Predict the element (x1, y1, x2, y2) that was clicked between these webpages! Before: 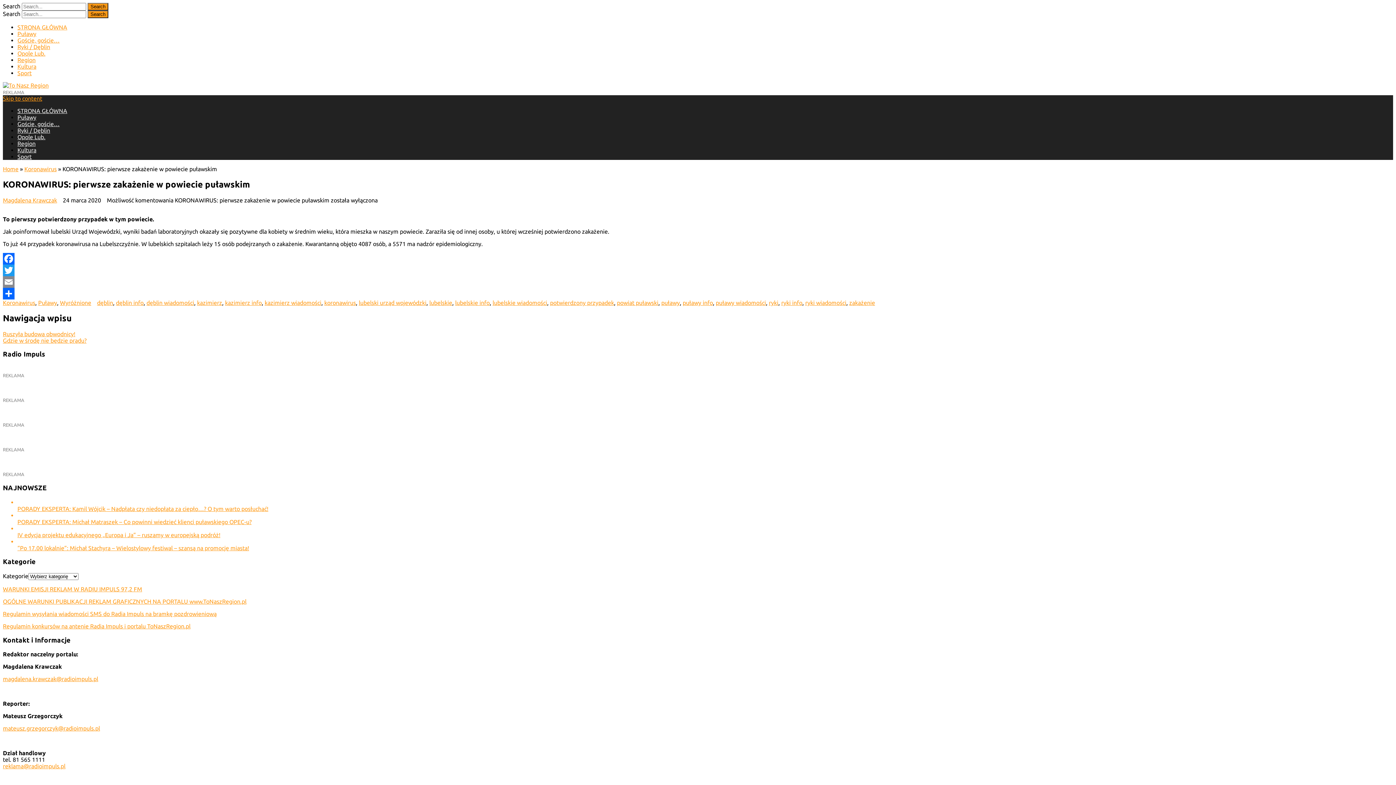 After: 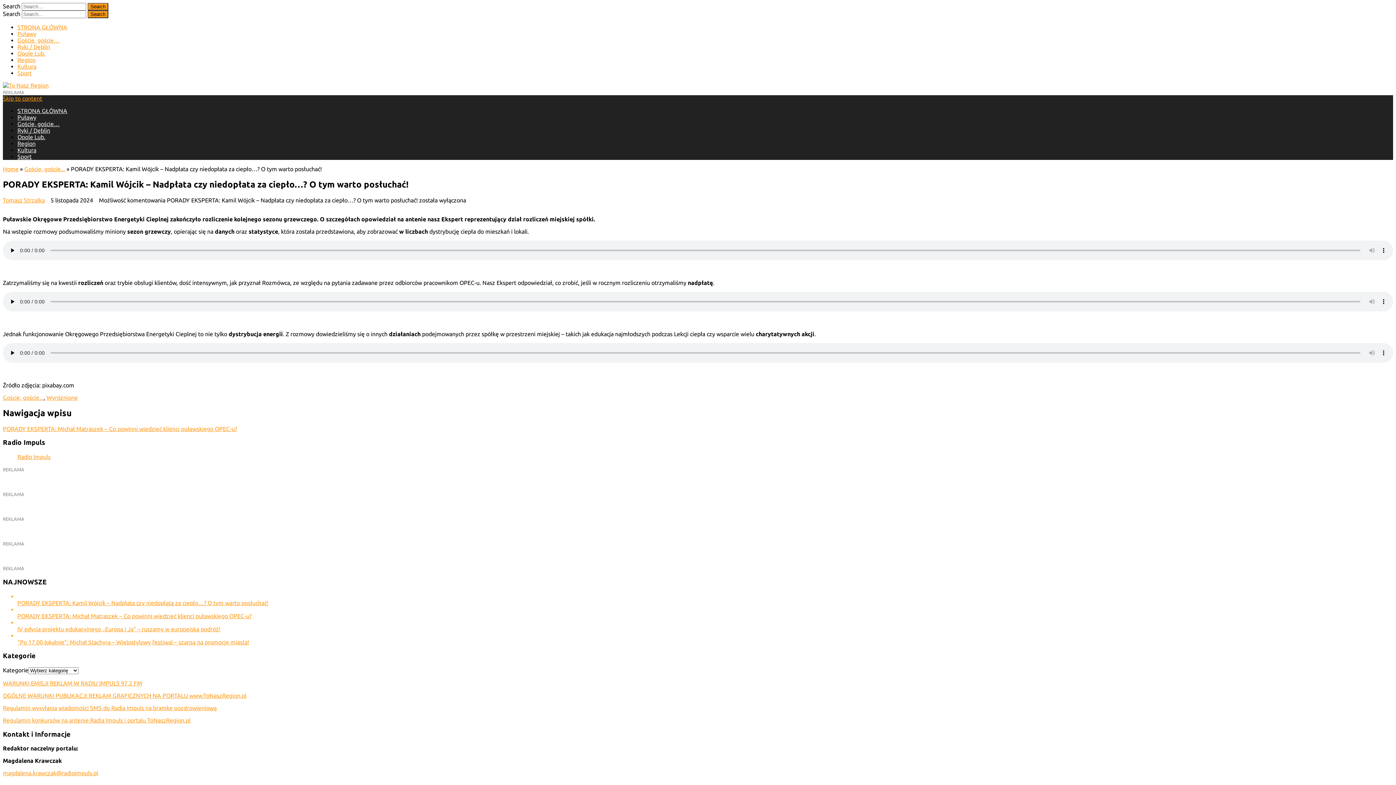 Action: bbox: (17, 499, 1393, 512) label: PORADY EKSPERTA: Kamil Wójcik – Nadpłata czy niedopłata za ciepło…? O tym warto posłuchać!